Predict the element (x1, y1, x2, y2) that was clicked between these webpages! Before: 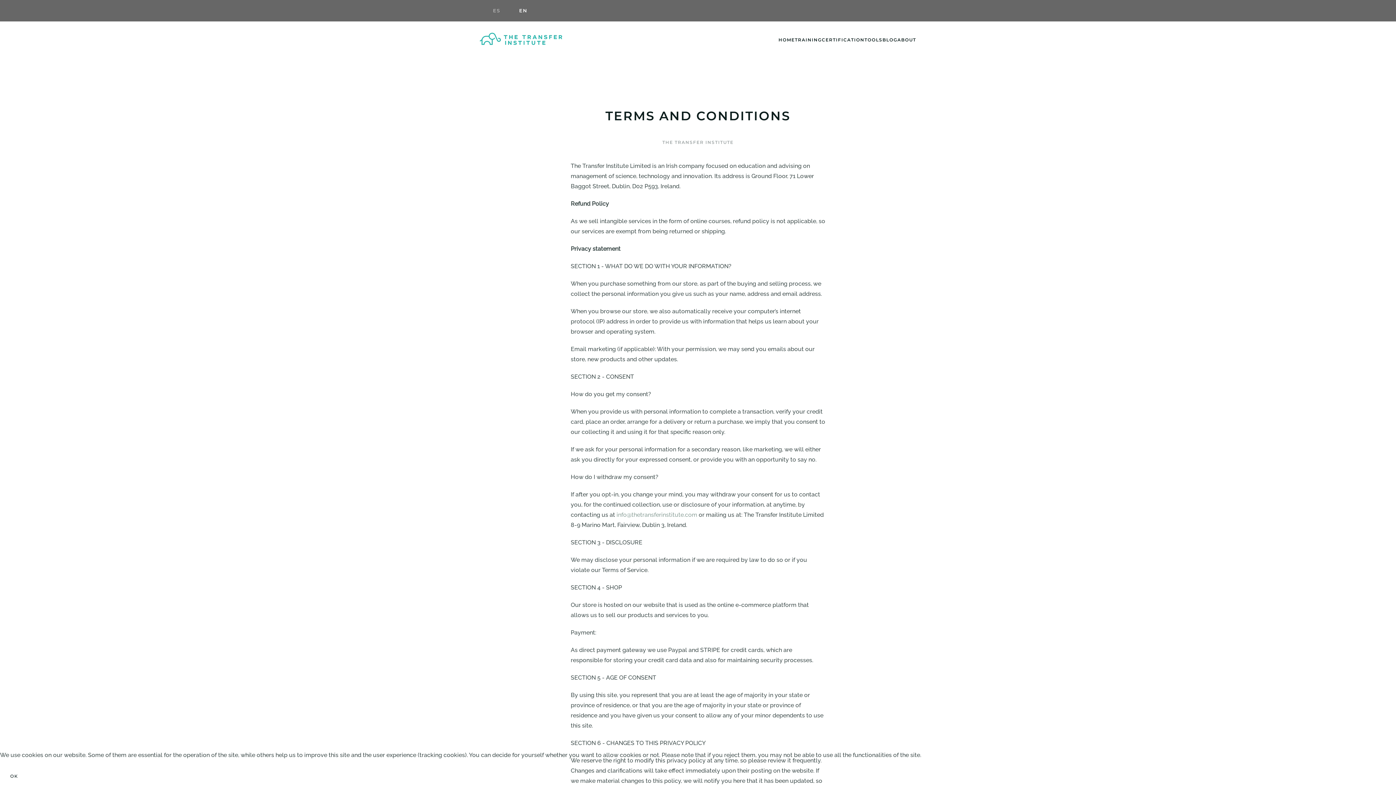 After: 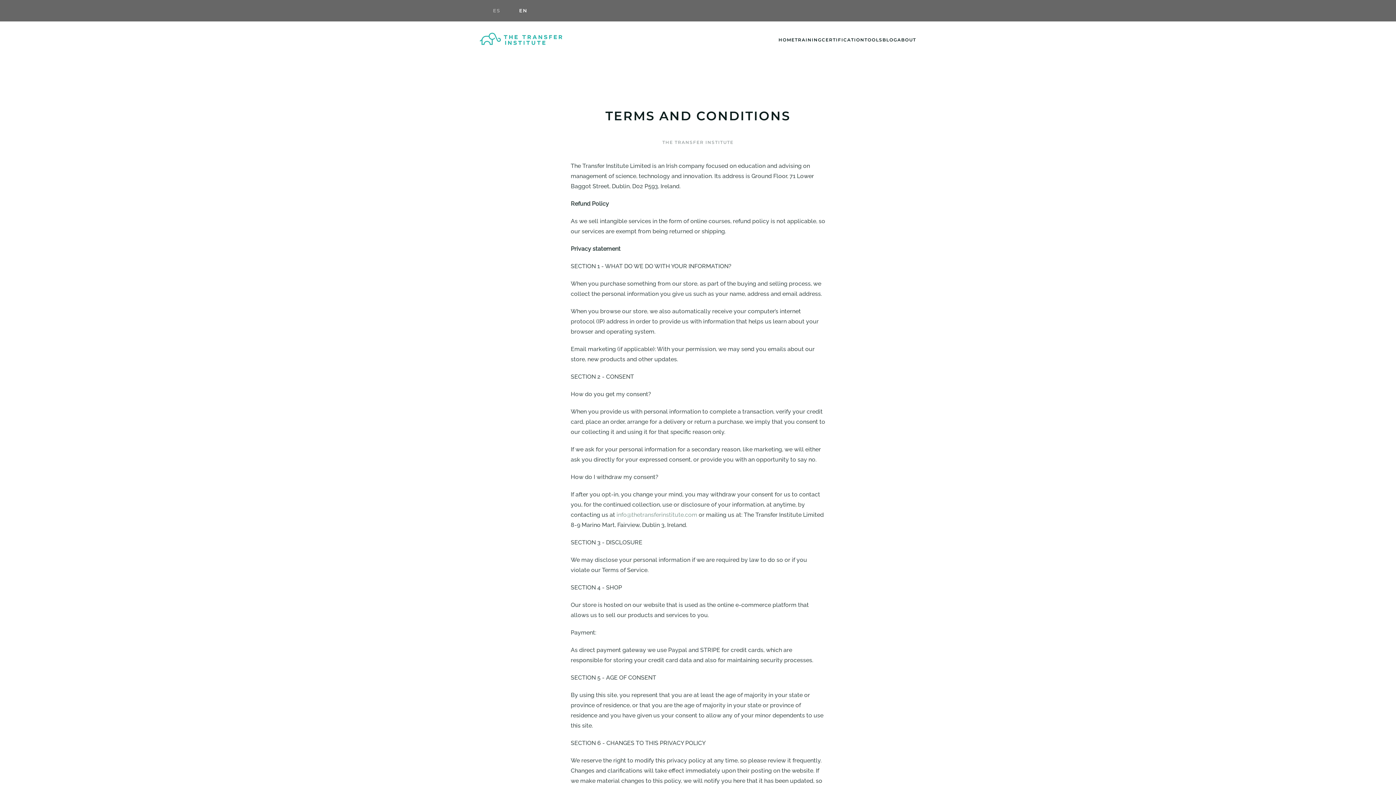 Action: label: OK bbox: (0, 768, 28, 785)